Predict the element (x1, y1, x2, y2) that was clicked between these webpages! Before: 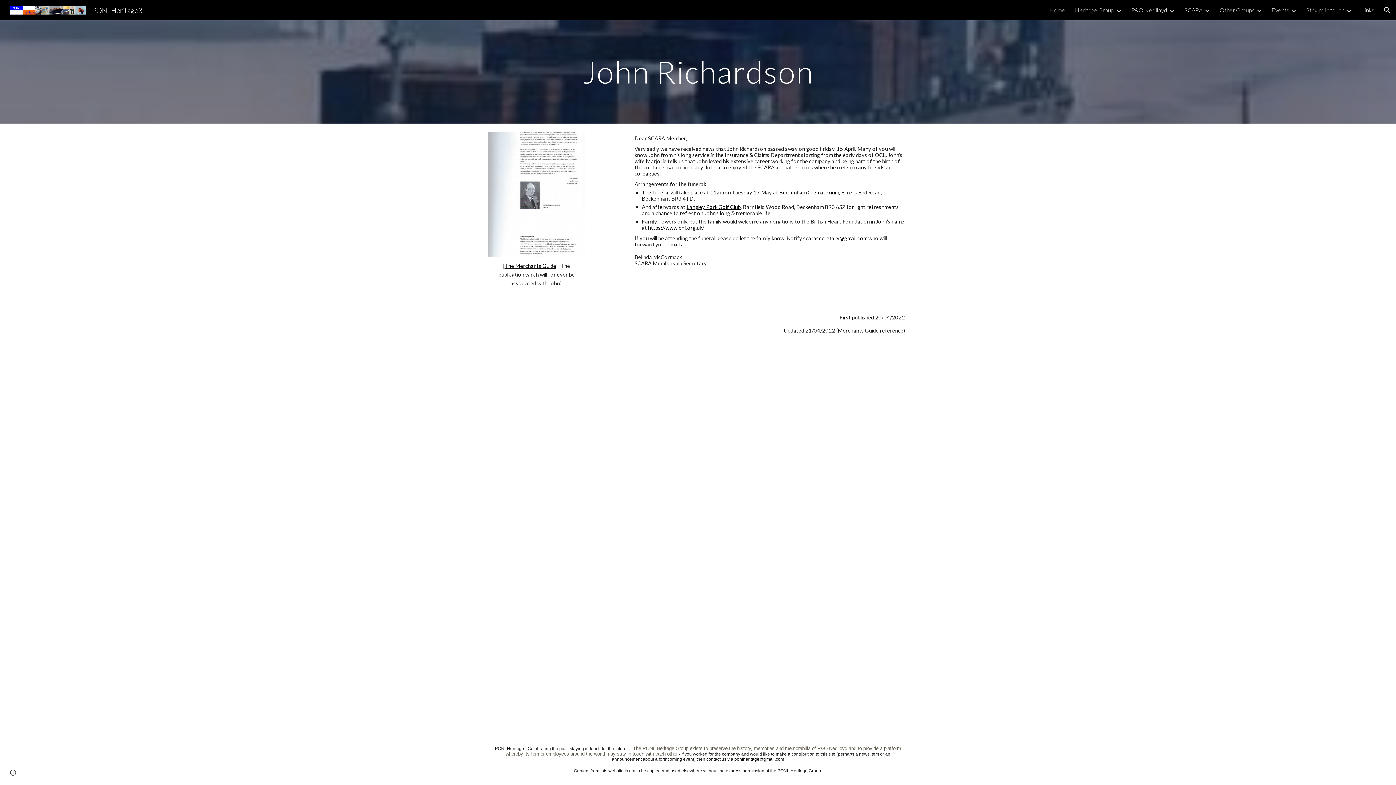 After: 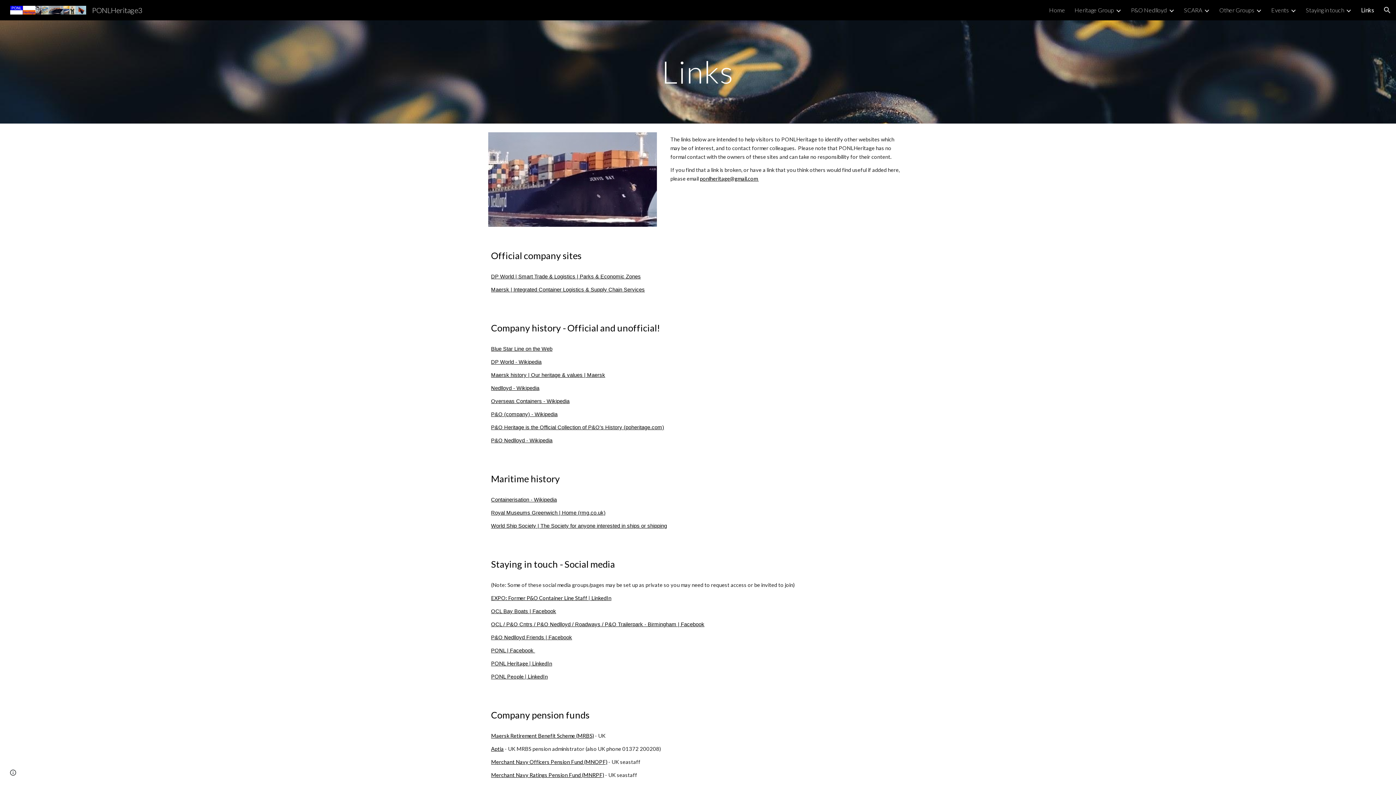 Action: label: Links bbox: (1361, 6, 1374, 13)